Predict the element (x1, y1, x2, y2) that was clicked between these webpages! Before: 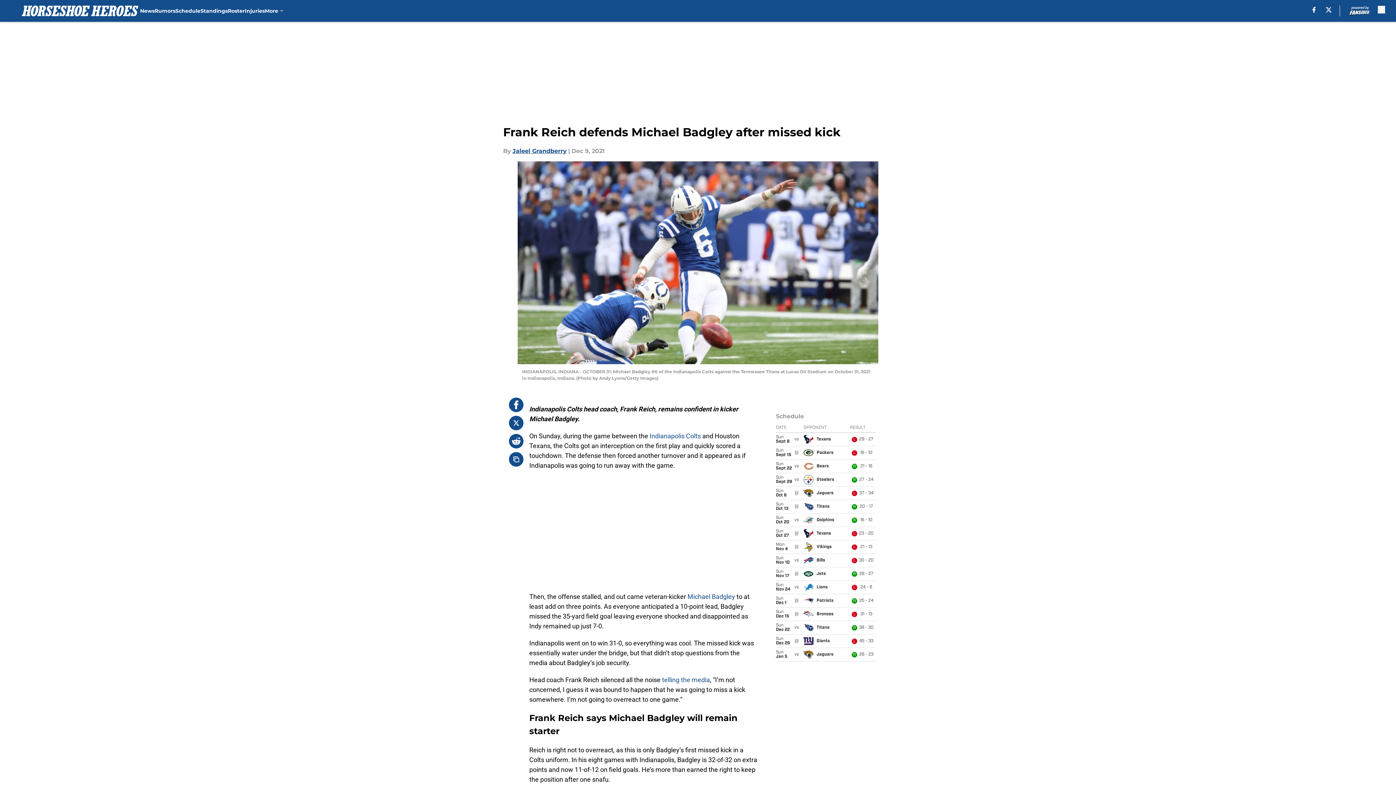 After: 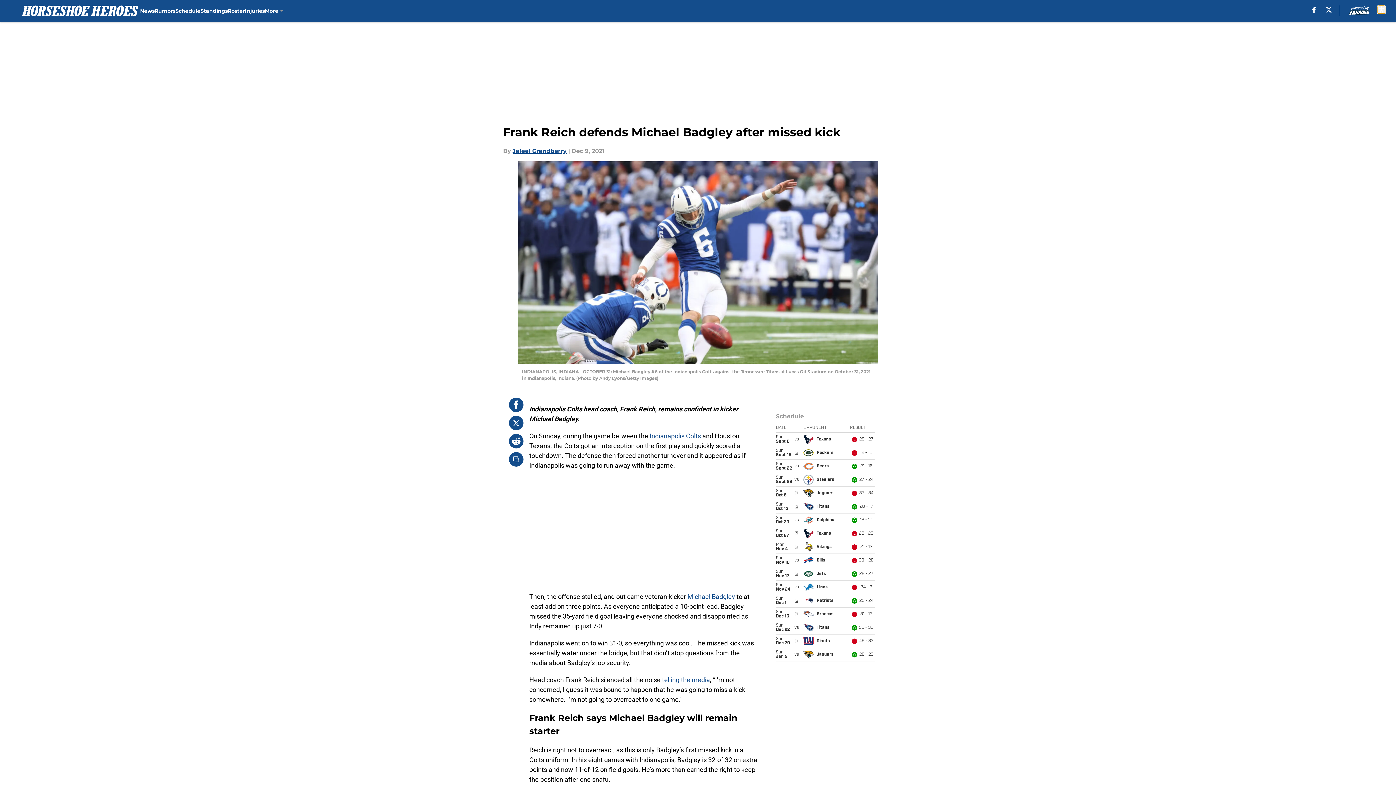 Action: bbox: (1378, 5, 1385, 13) label: accessibility